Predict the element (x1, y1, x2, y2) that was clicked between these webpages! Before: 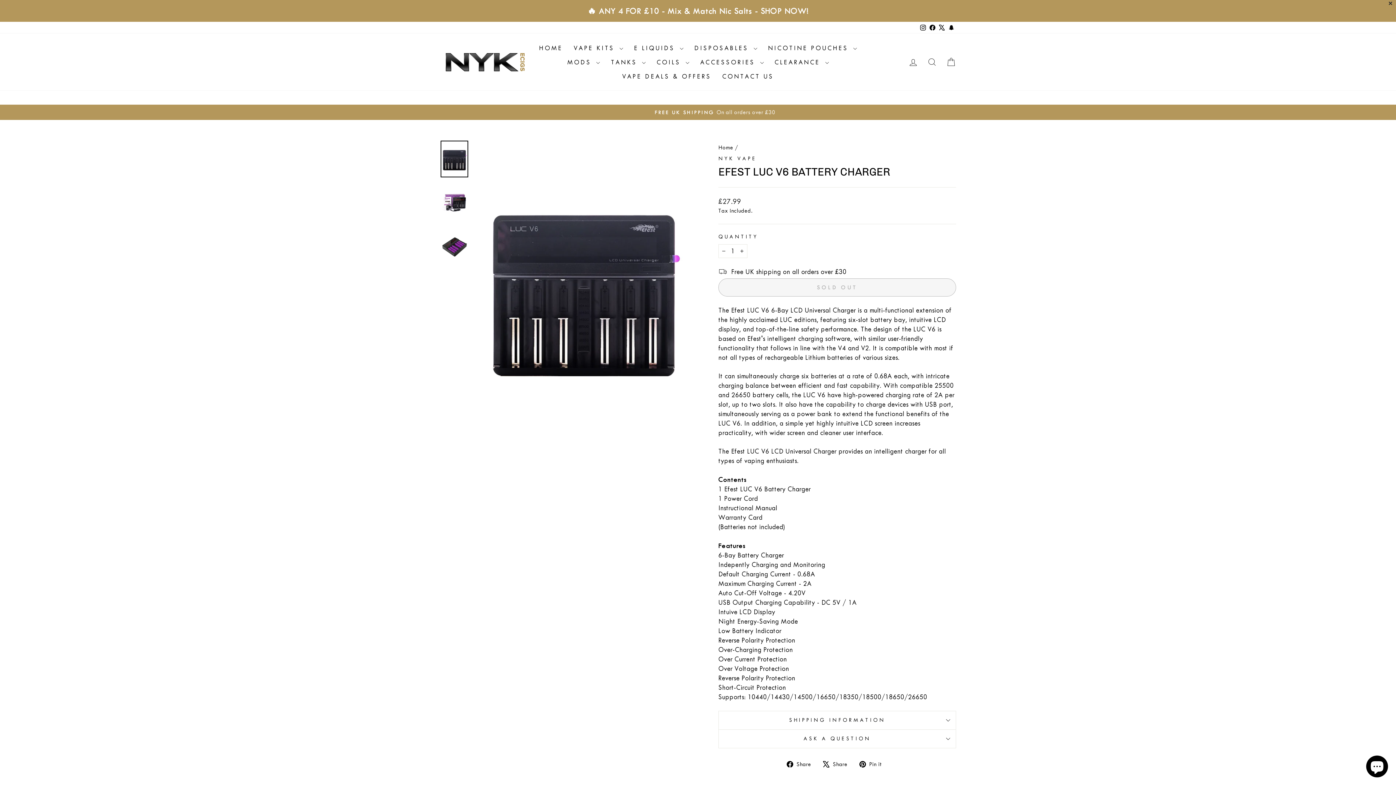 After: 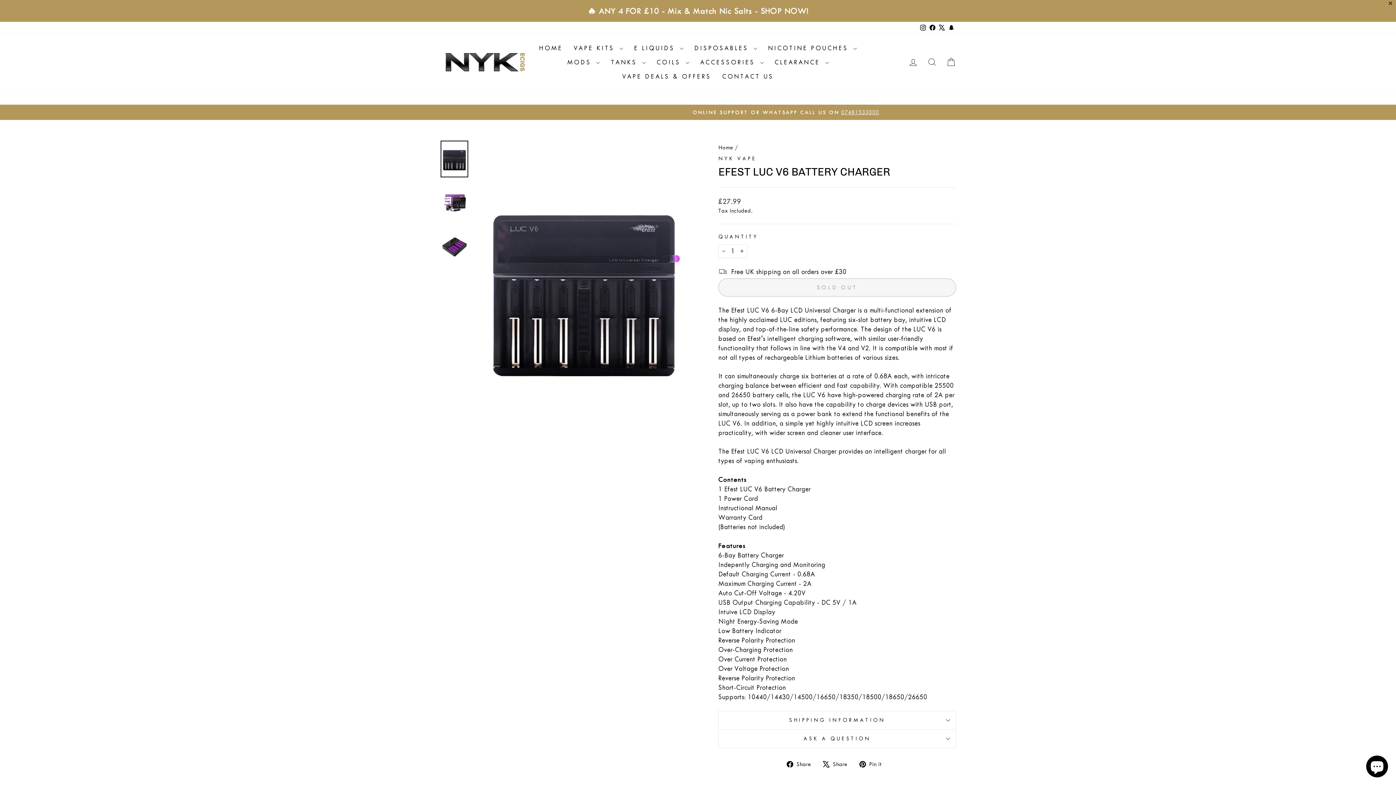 Action: bbox: (946, 21, 956, 33) label: Snapchat